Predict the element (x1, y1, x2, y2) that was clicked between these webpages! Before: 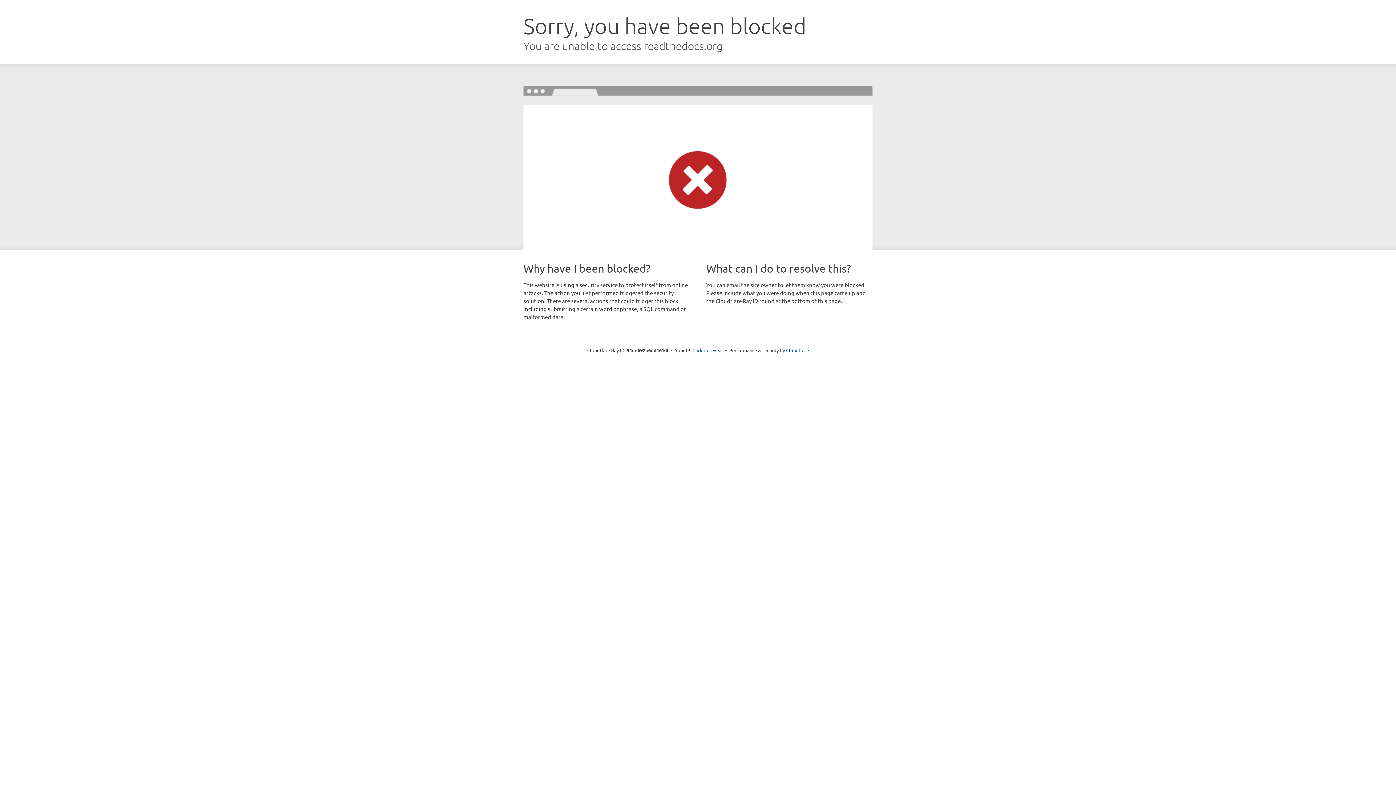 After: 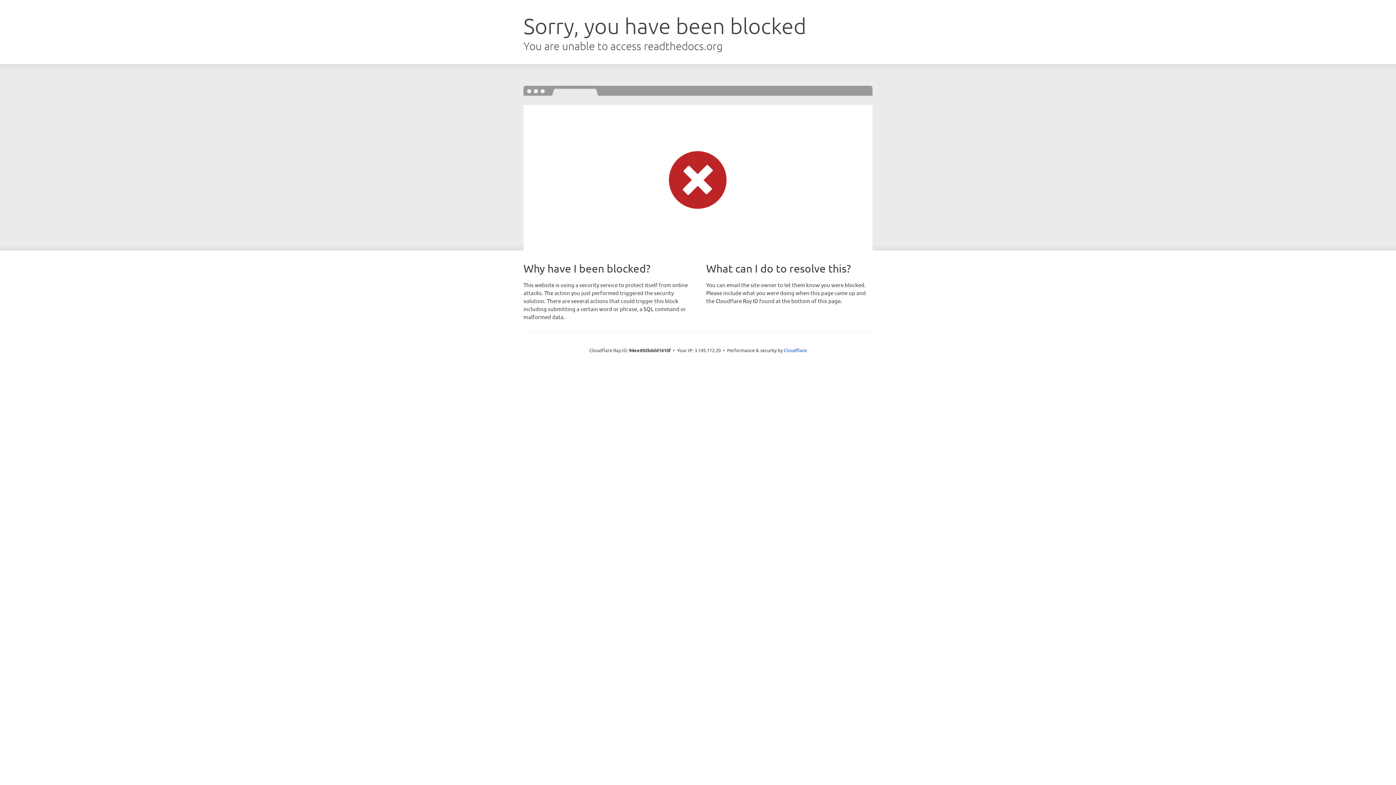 Action: bbox: (692, 346, 723, 353) label: Click to reveal